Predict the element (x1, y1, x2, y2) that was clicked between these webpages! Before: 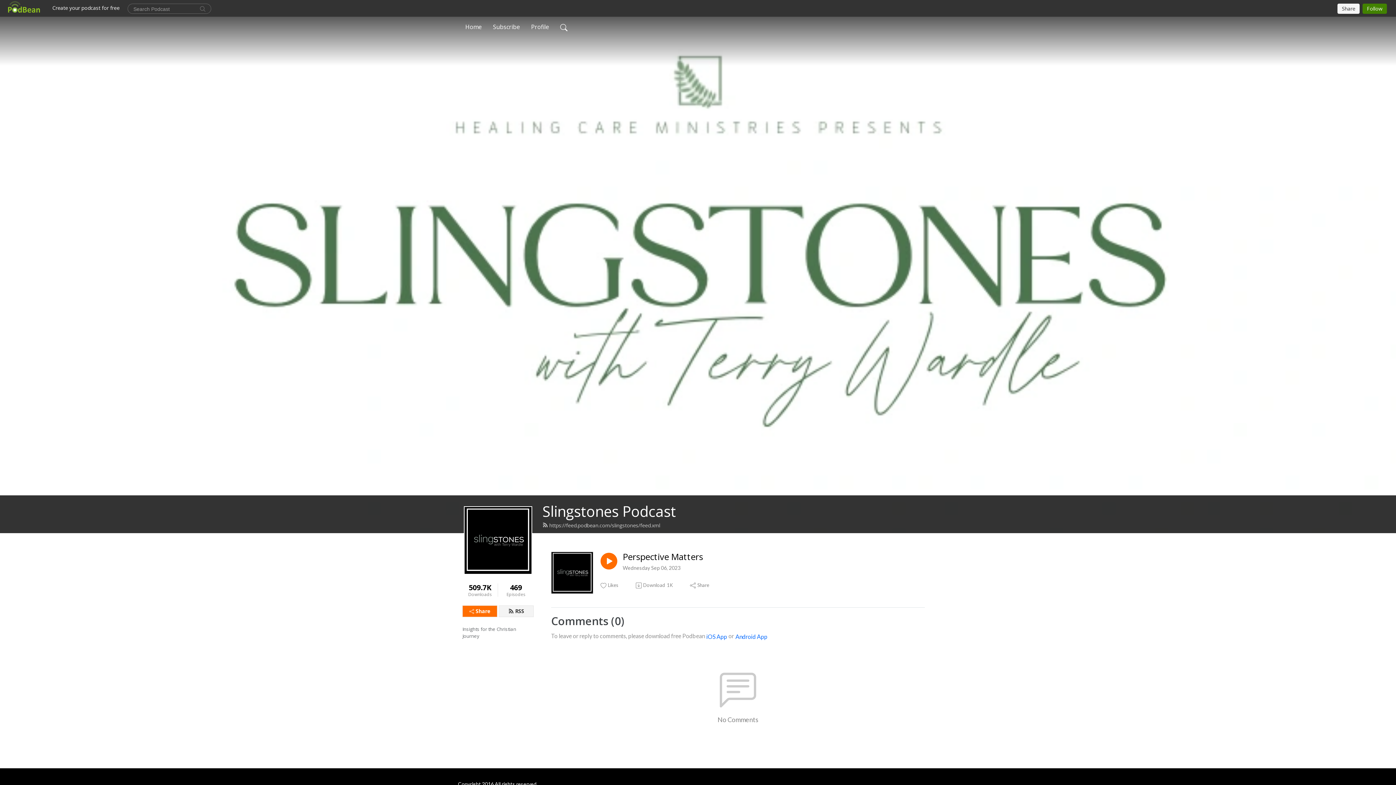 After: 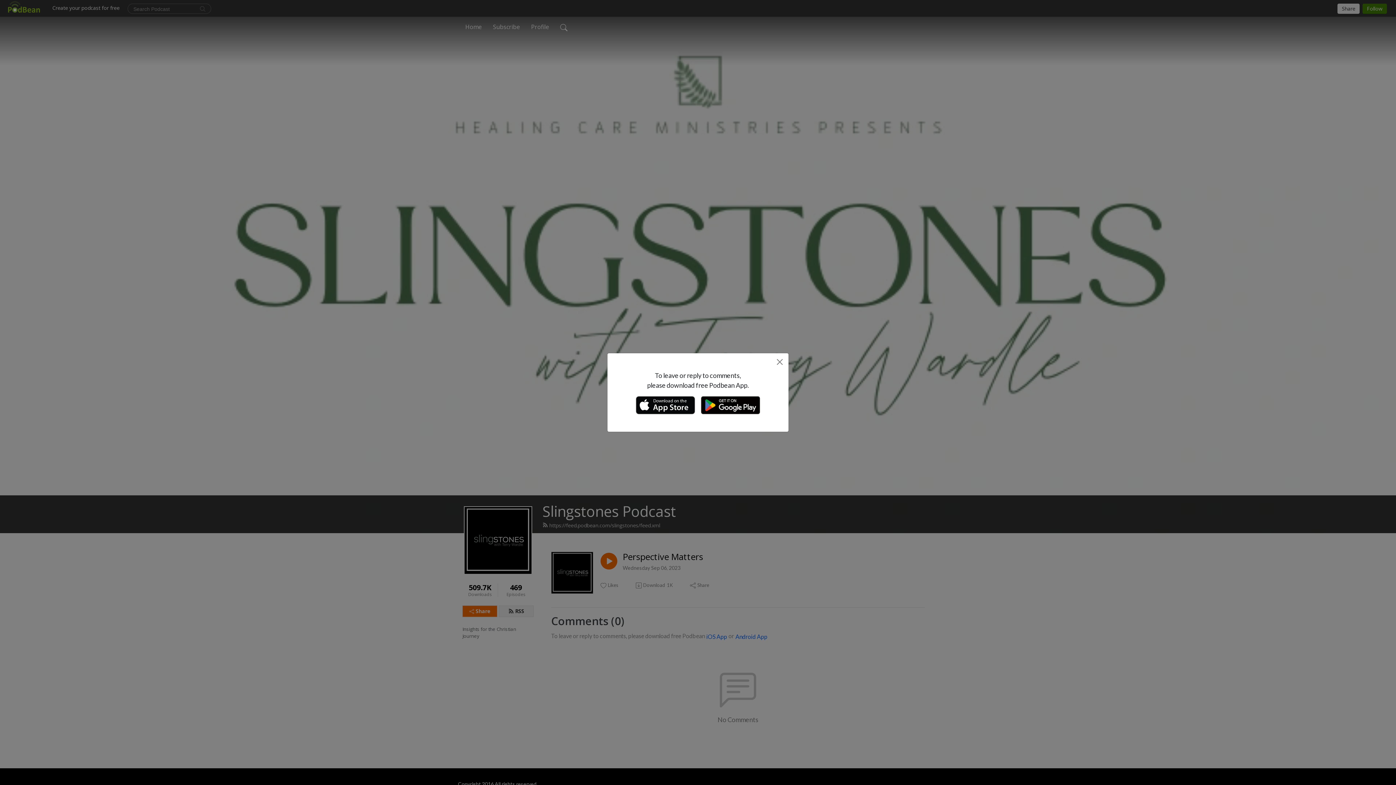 Action: label: iOS App bbox: (706, 632, 727, 641)